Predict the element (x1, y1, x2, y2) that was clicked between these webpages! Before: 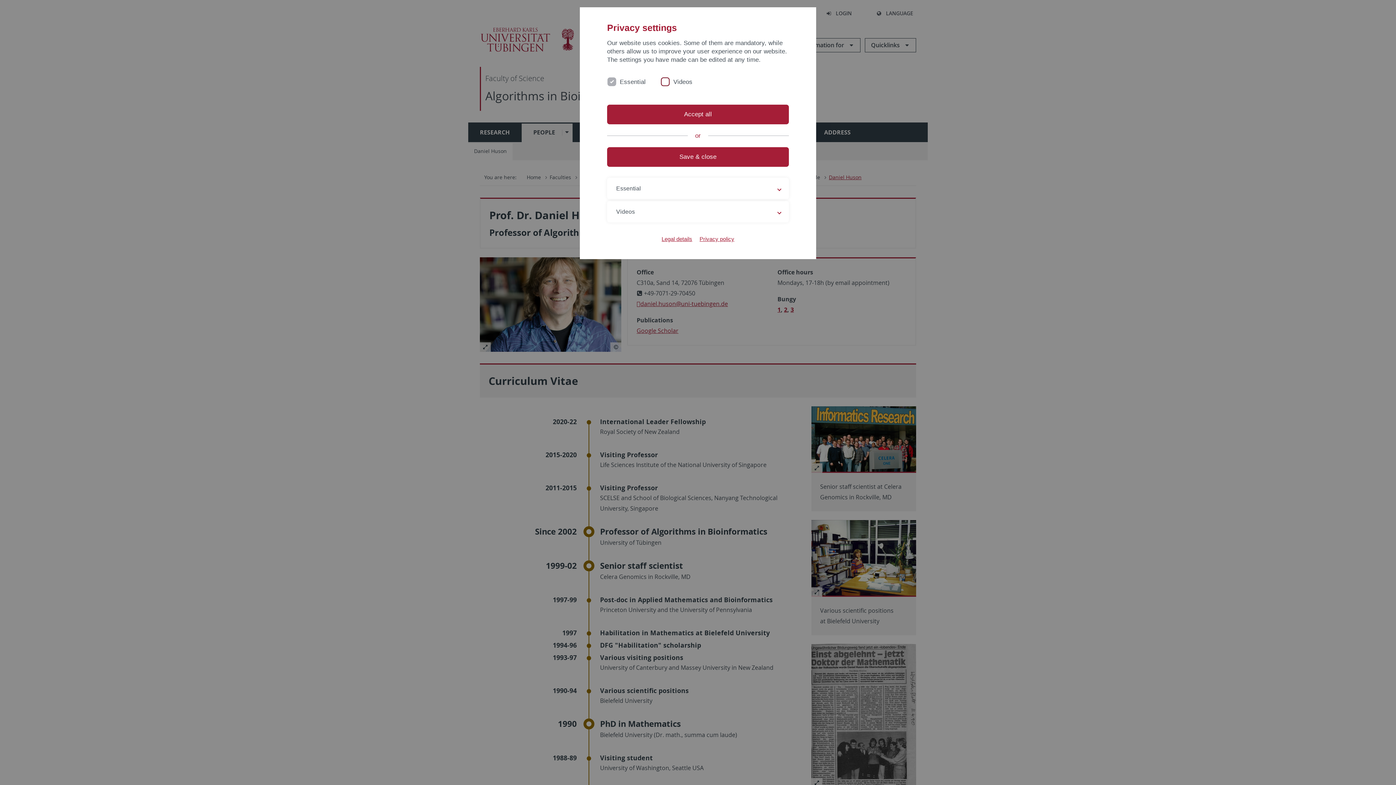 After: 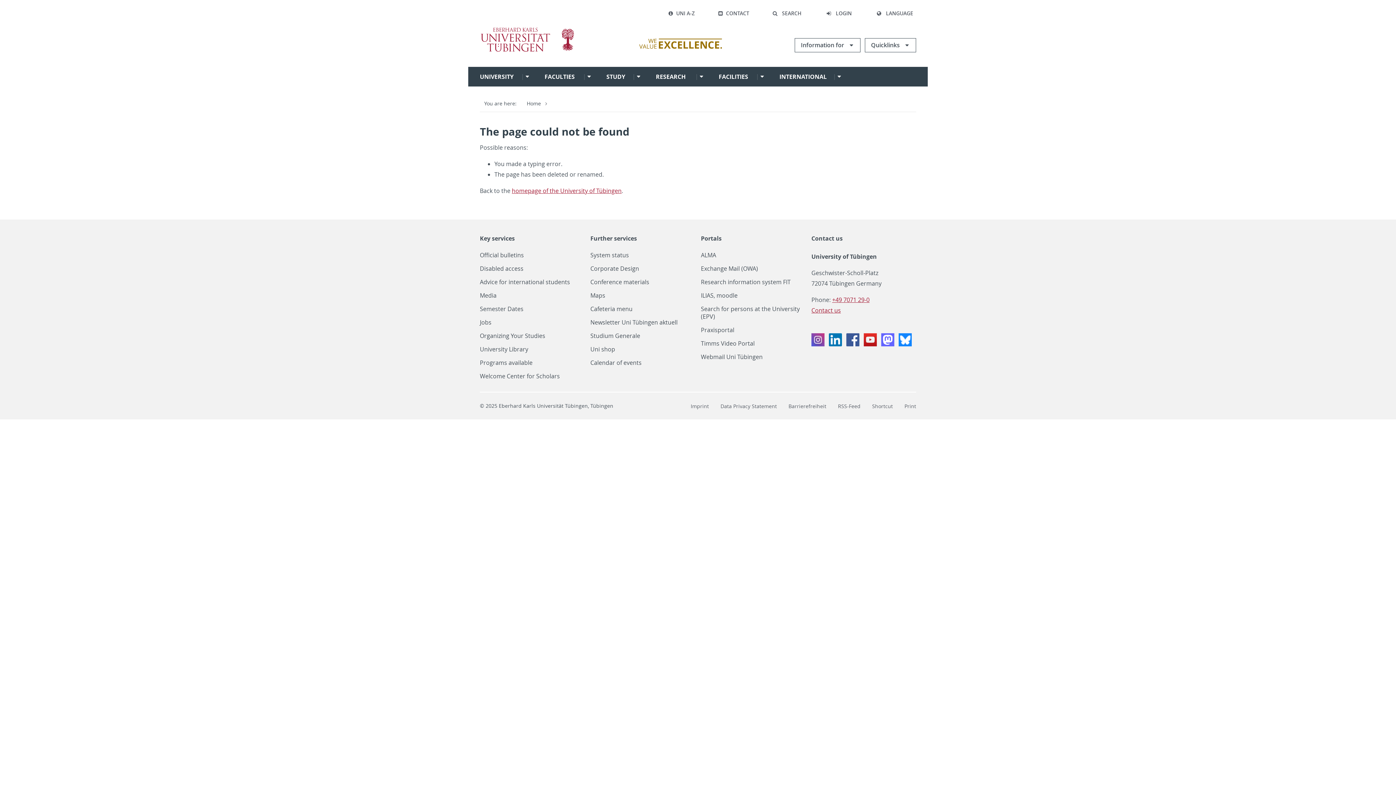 Action: bbox: (699, 235, 734, 242) label: Privacy policy